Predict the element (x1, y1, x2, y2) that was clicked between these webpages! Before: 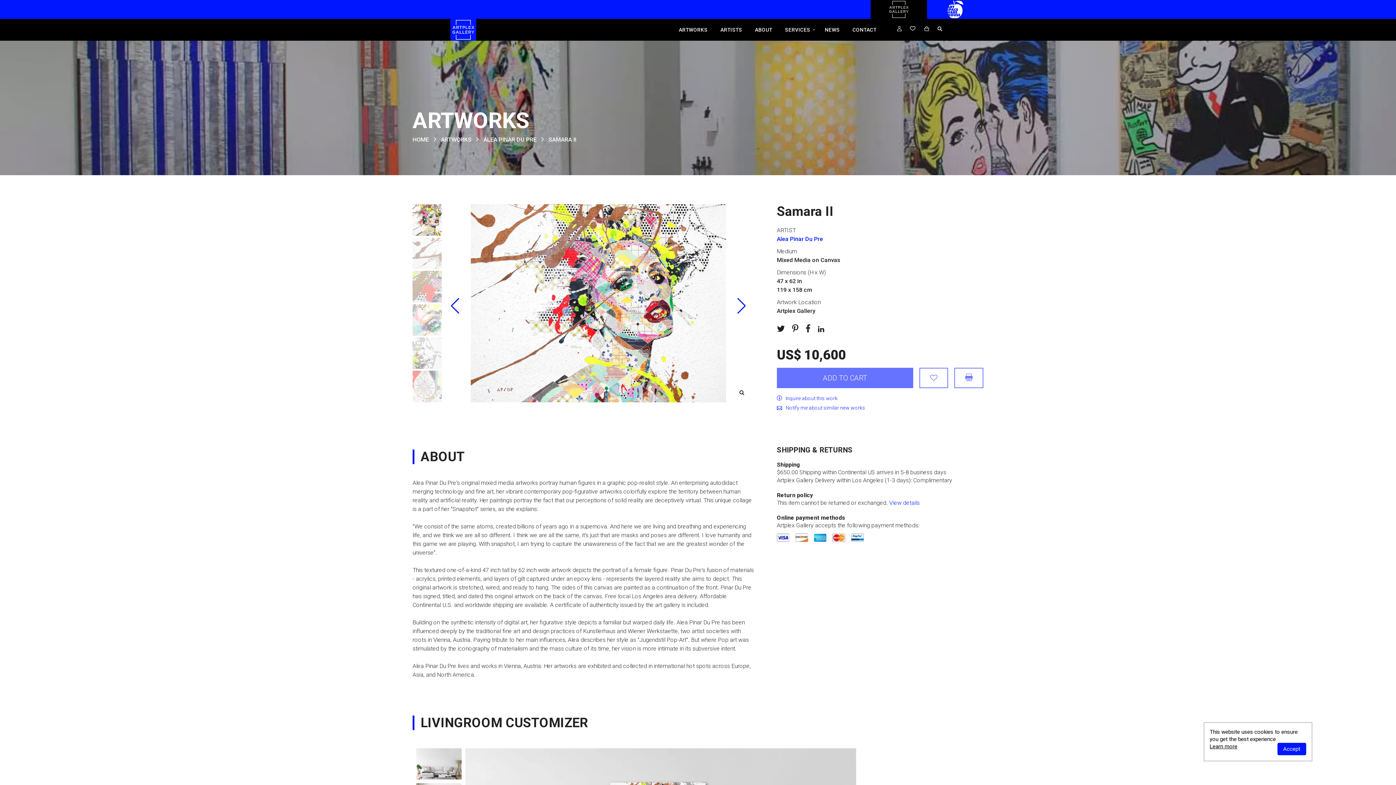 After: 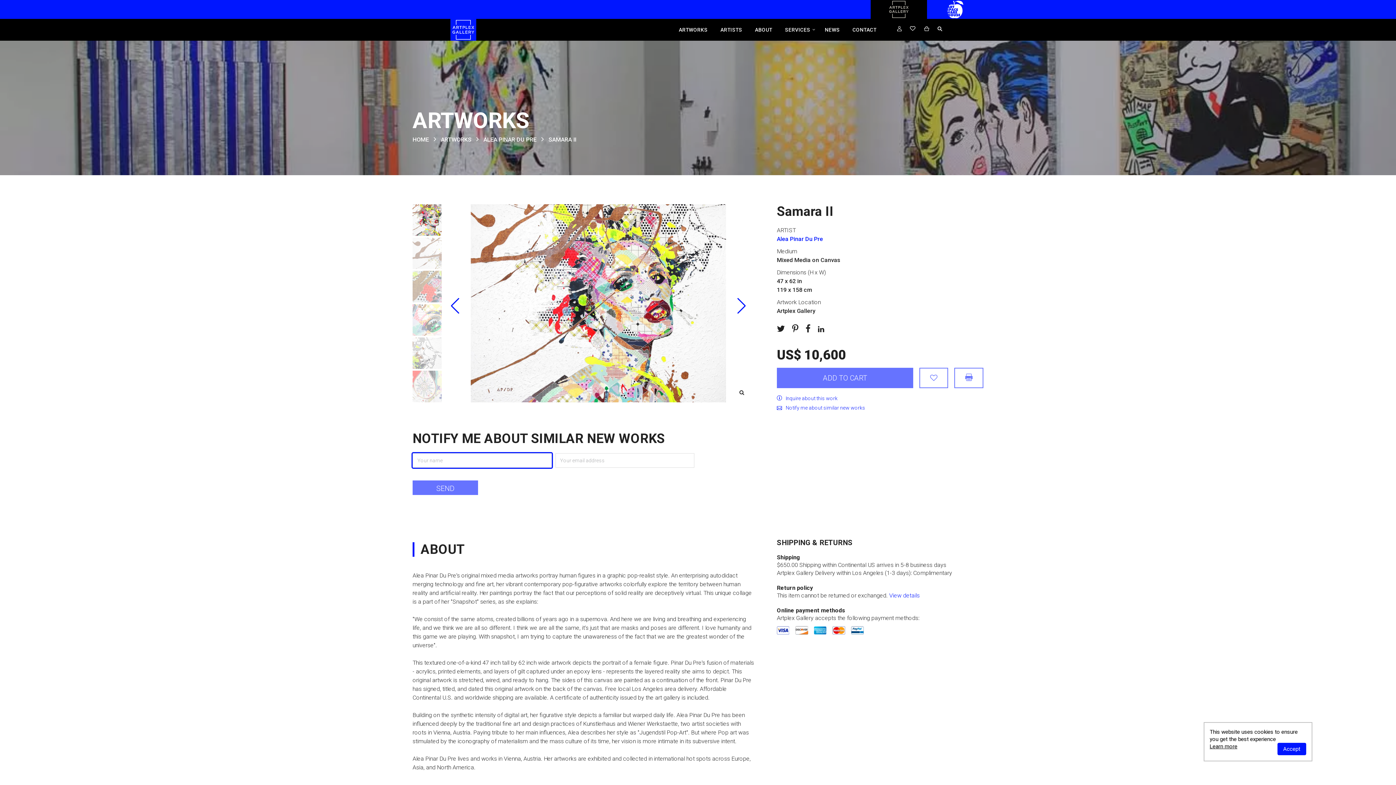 Action: label: Notify me about similar new works, opens new form bbox: (777, 405, 865, 410)